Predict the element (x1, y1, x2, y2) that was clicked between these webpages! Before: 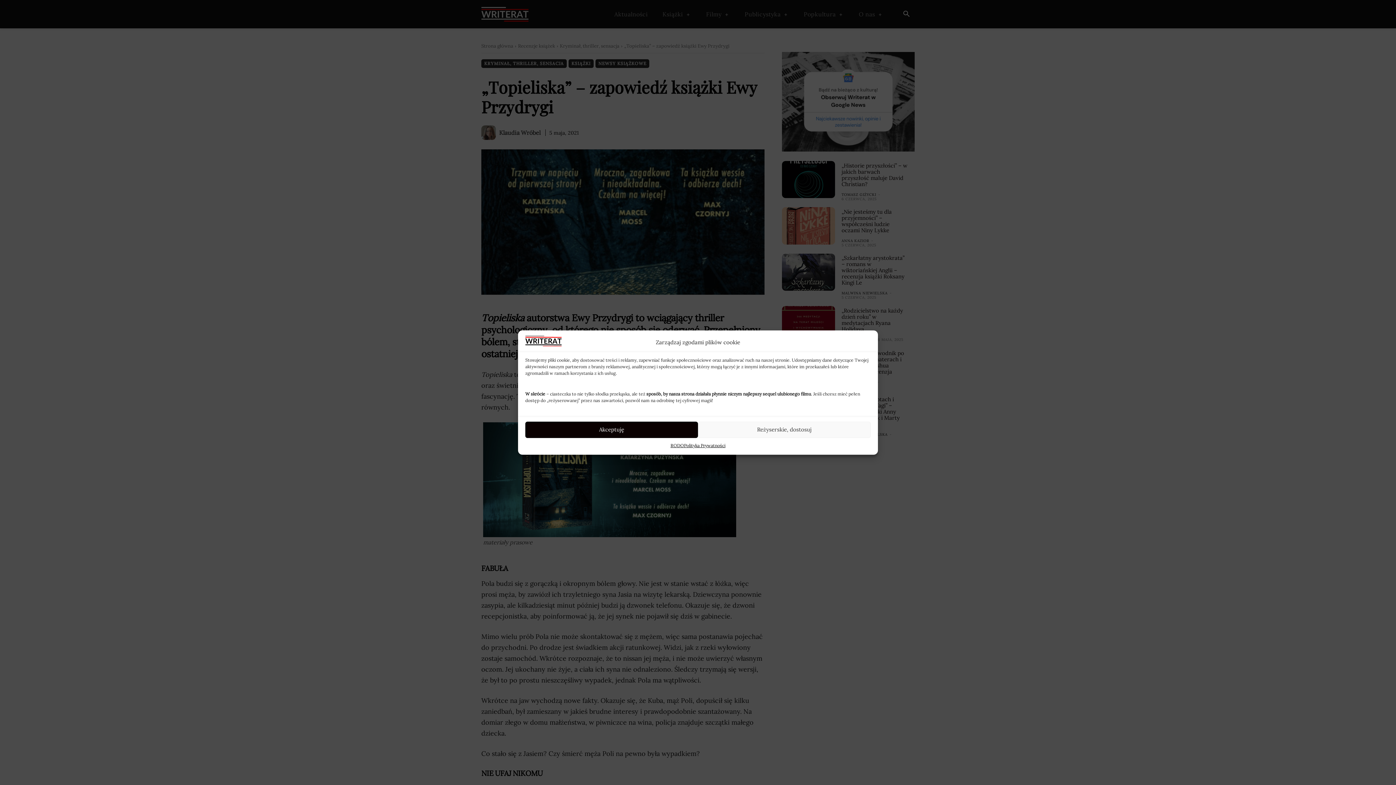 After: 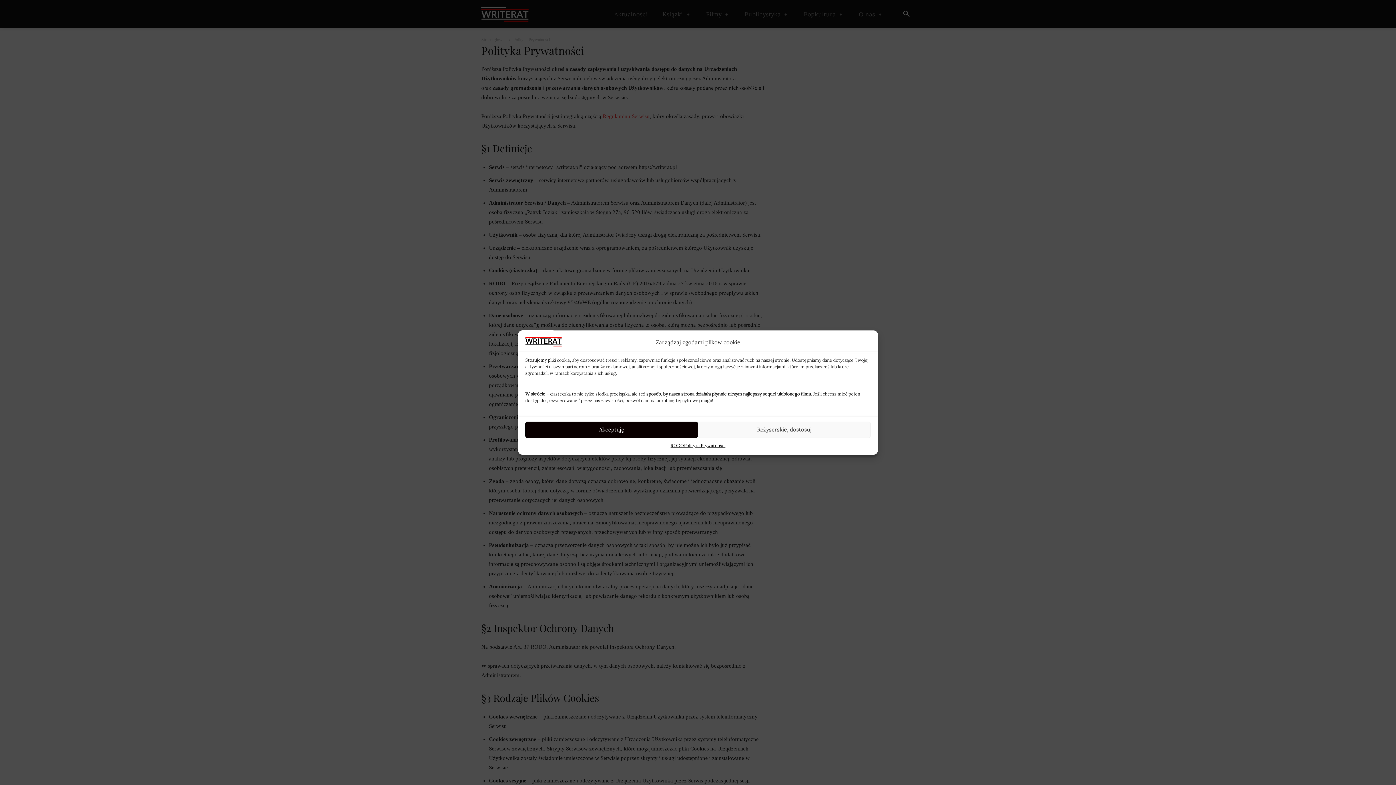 Action: label: Polityka Prywatności bbox: (684, 441, 725, 449)